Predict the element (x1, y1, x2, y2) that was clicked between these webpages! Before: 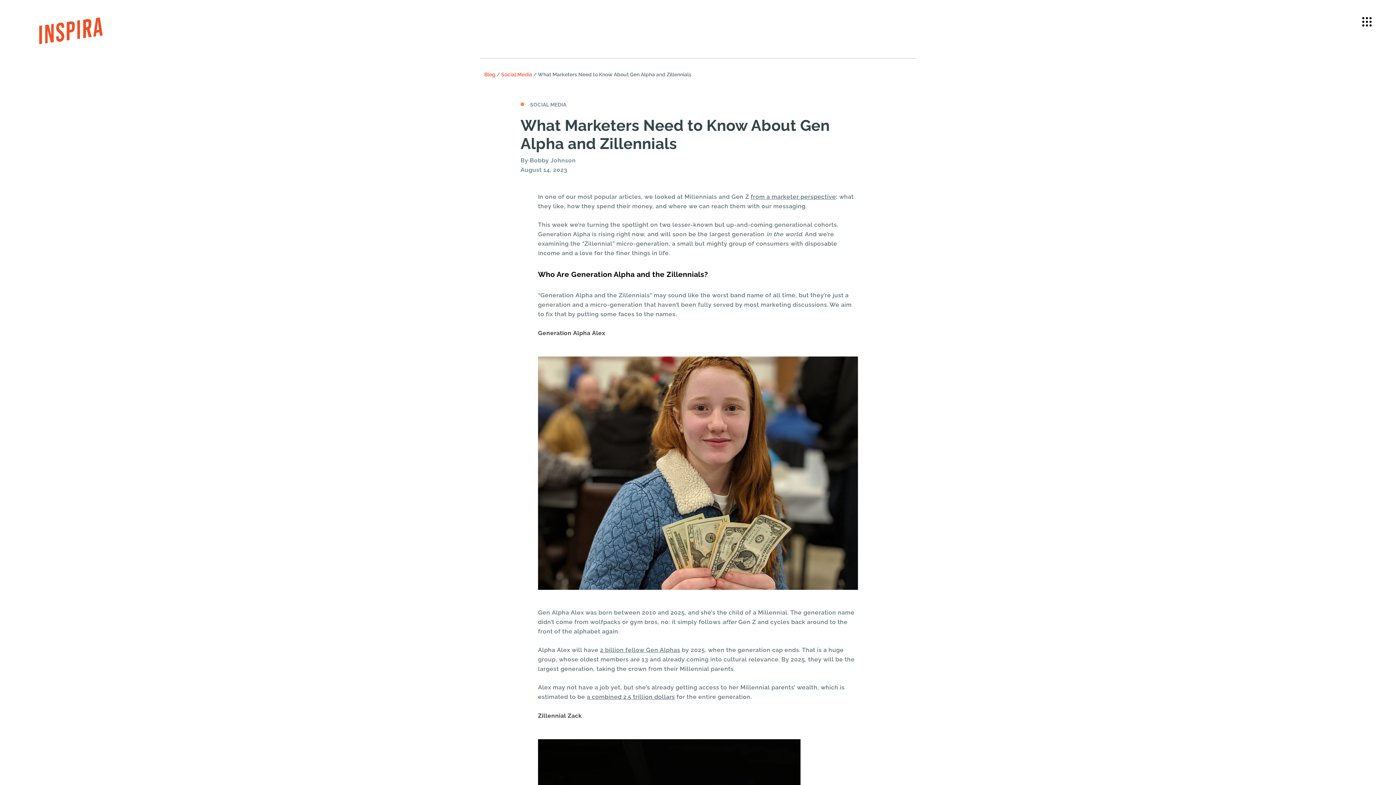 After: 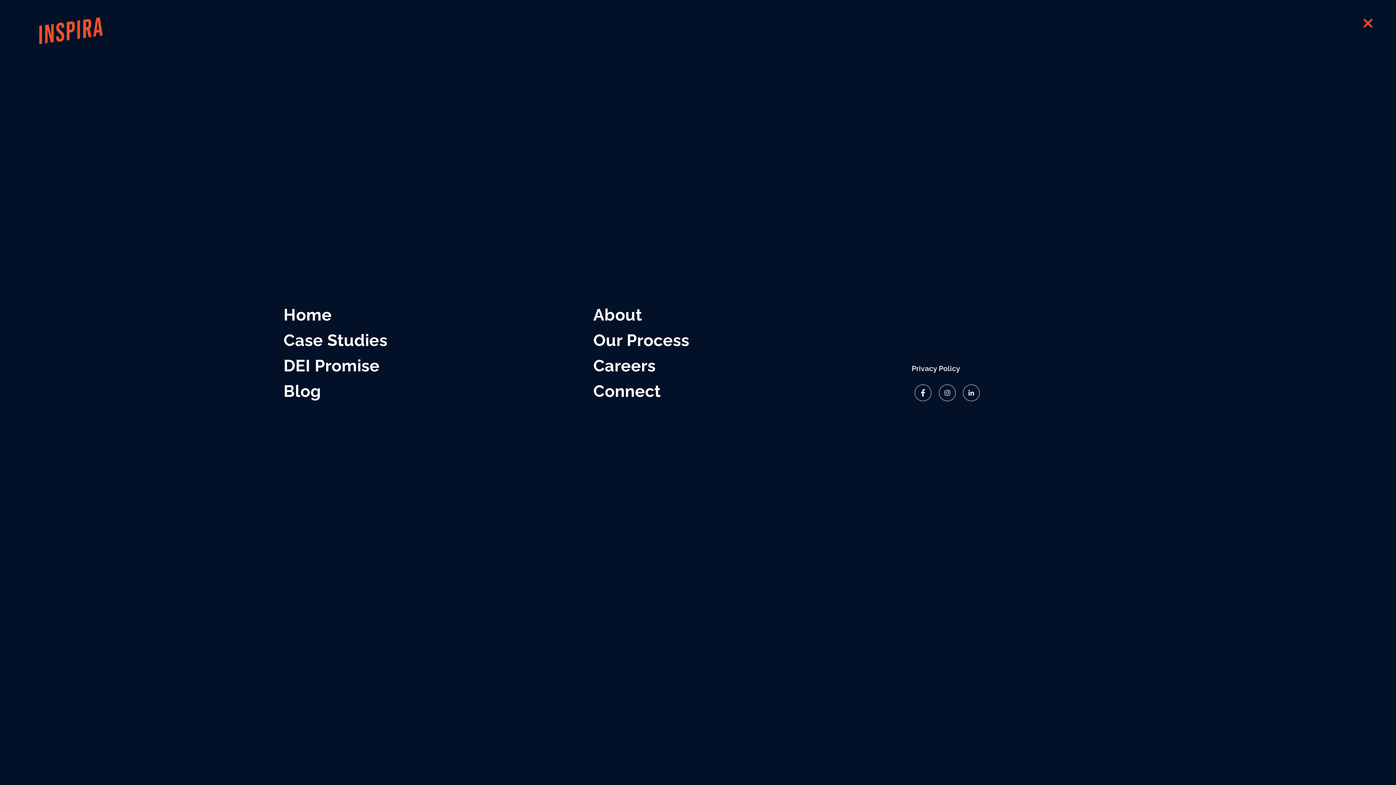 Action: label: Toggle navigation bbox: (1354, 9, 1380, 34)